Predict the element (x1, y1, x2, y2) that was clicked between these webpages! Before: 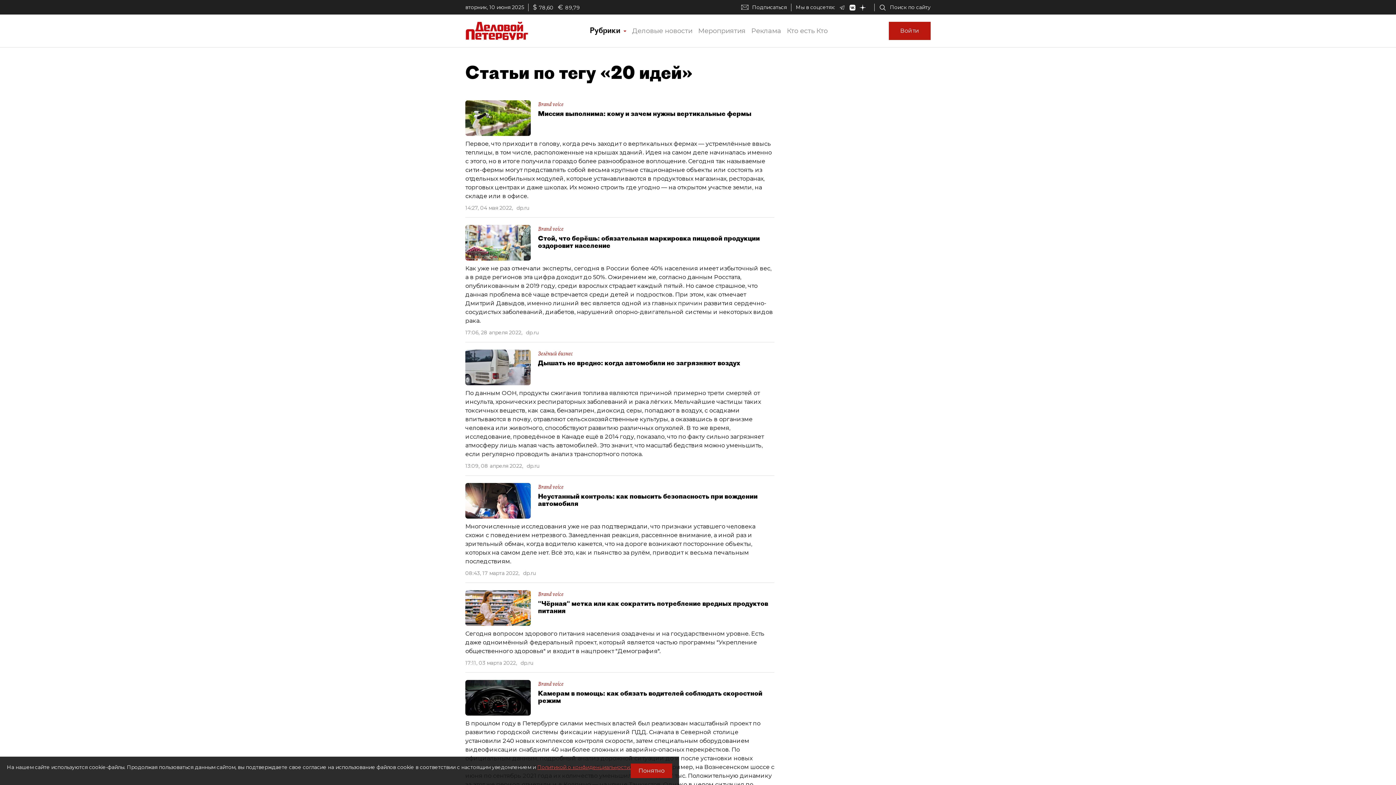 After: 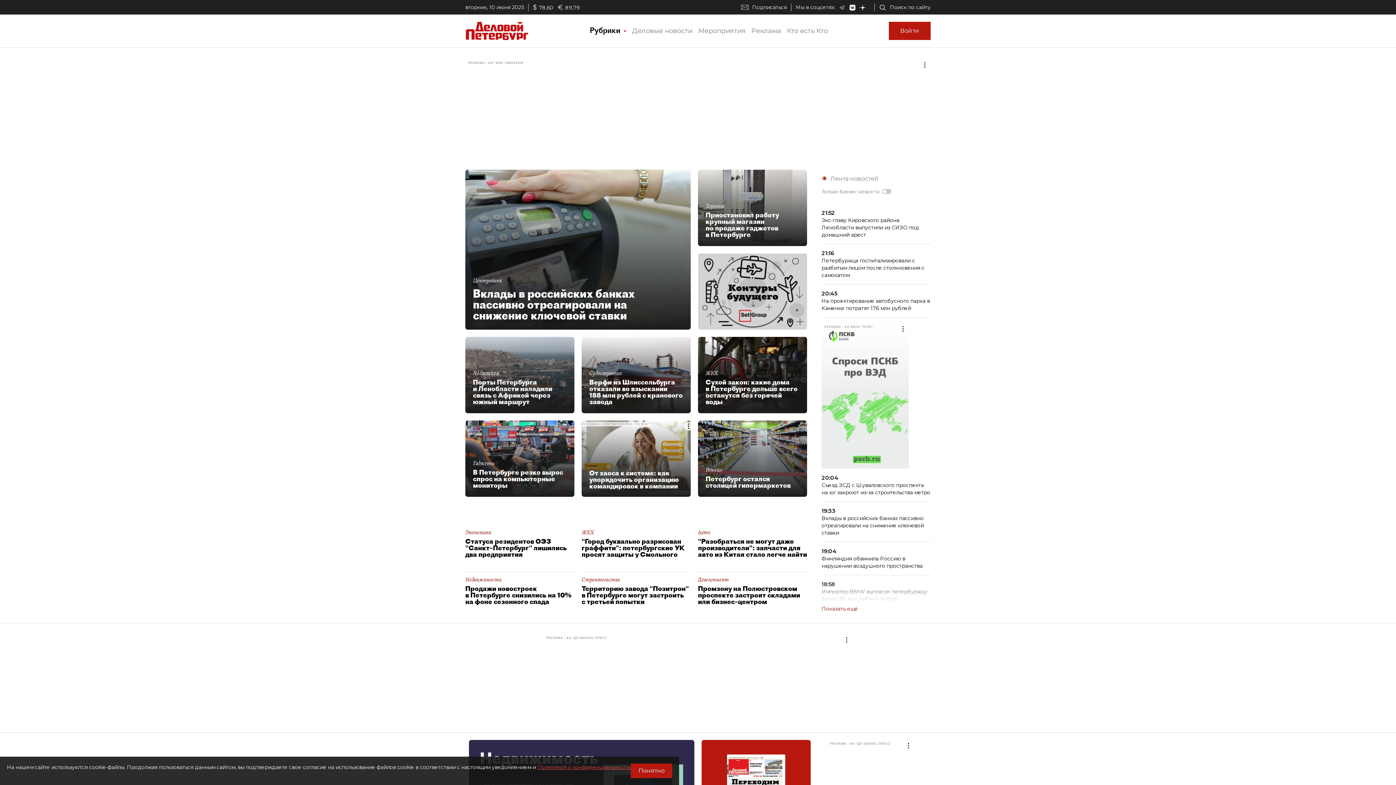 Action: bbox: (465, 26, 528, 33)